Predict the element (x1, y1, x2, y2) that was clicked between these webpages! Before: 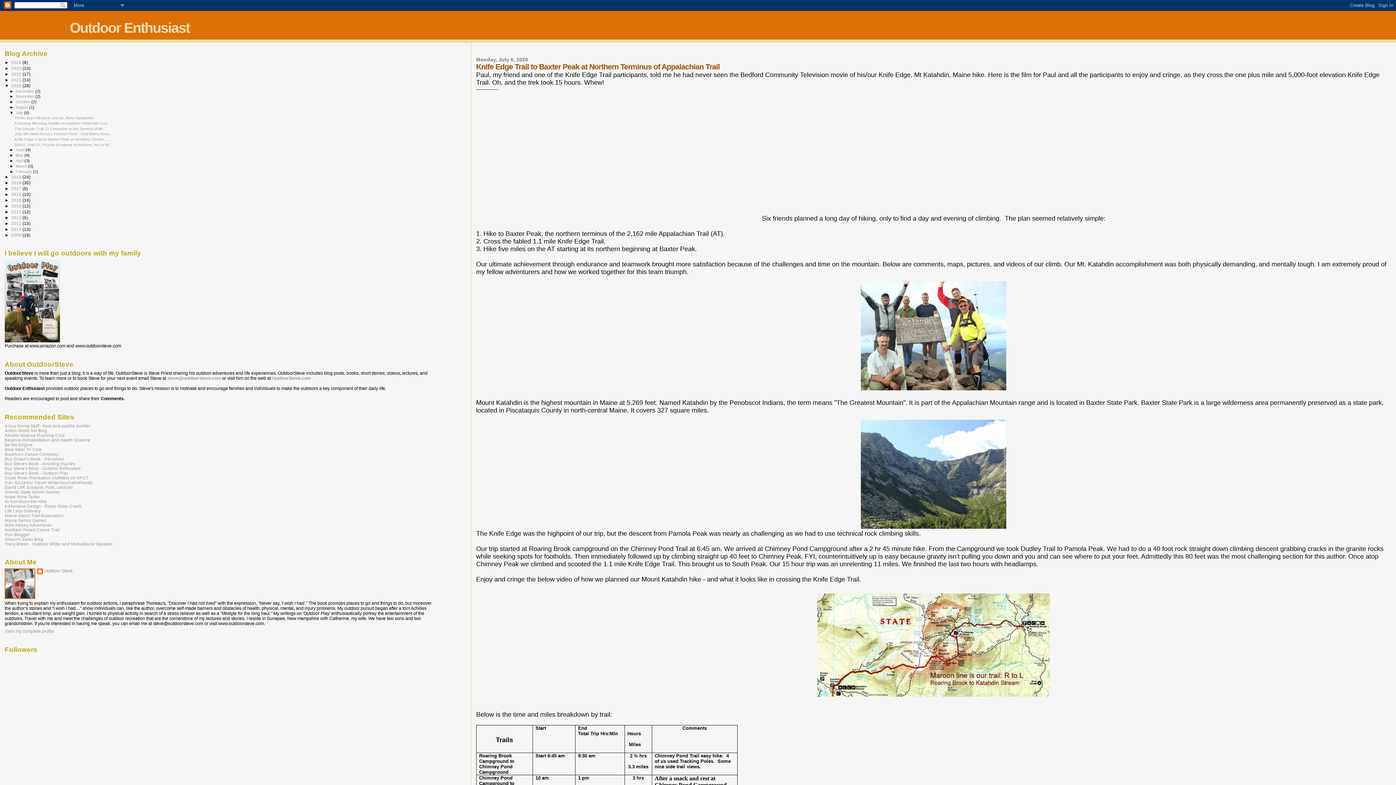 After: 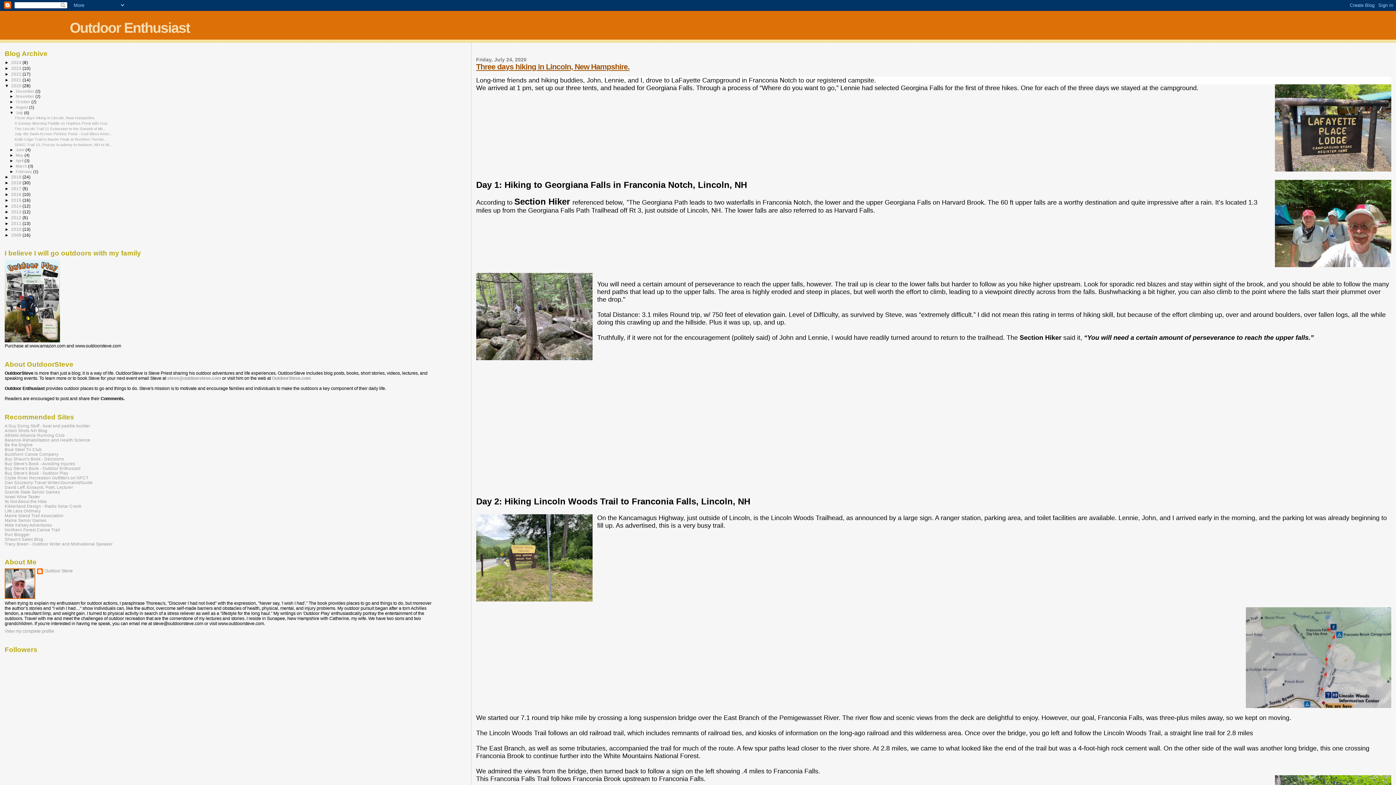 Action: label: July  bbox: (15, 110, 24, 114)